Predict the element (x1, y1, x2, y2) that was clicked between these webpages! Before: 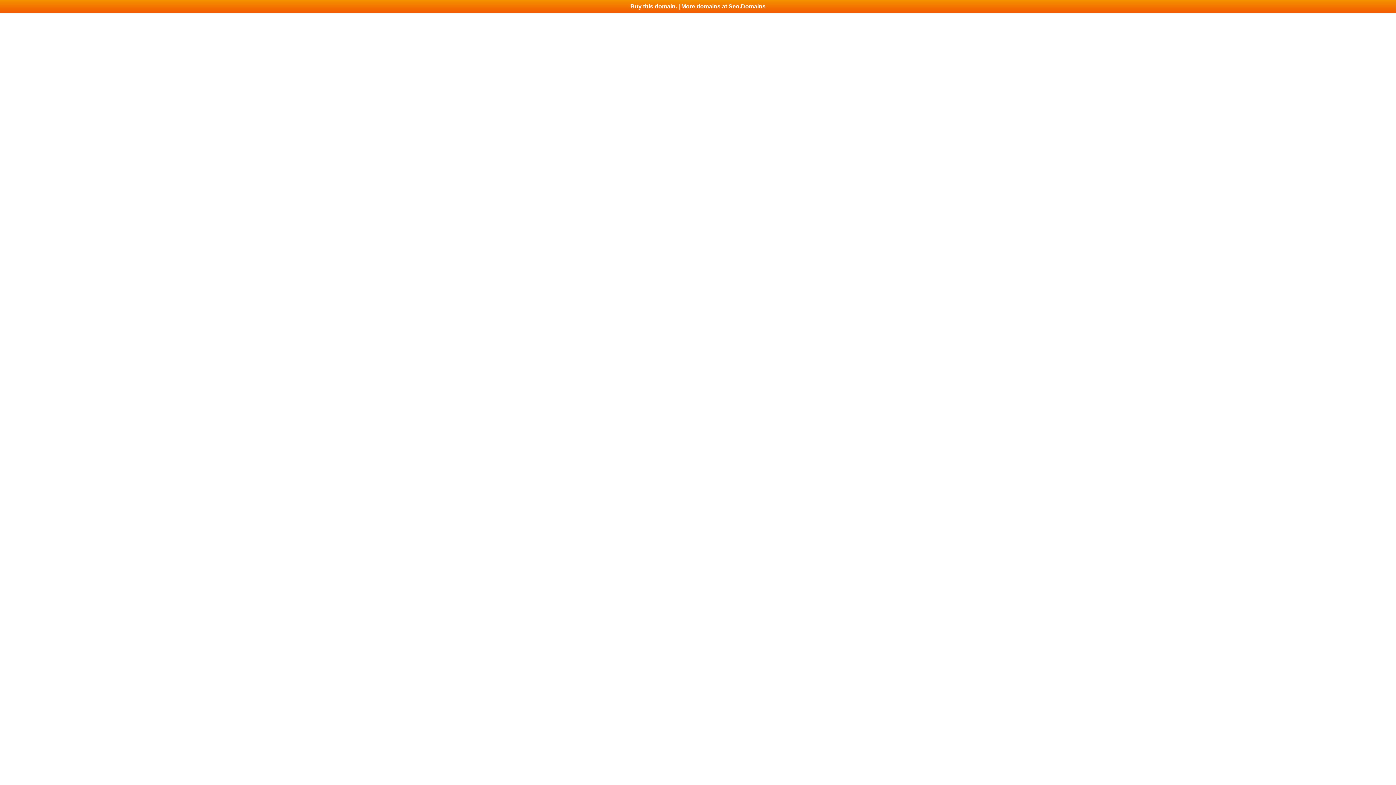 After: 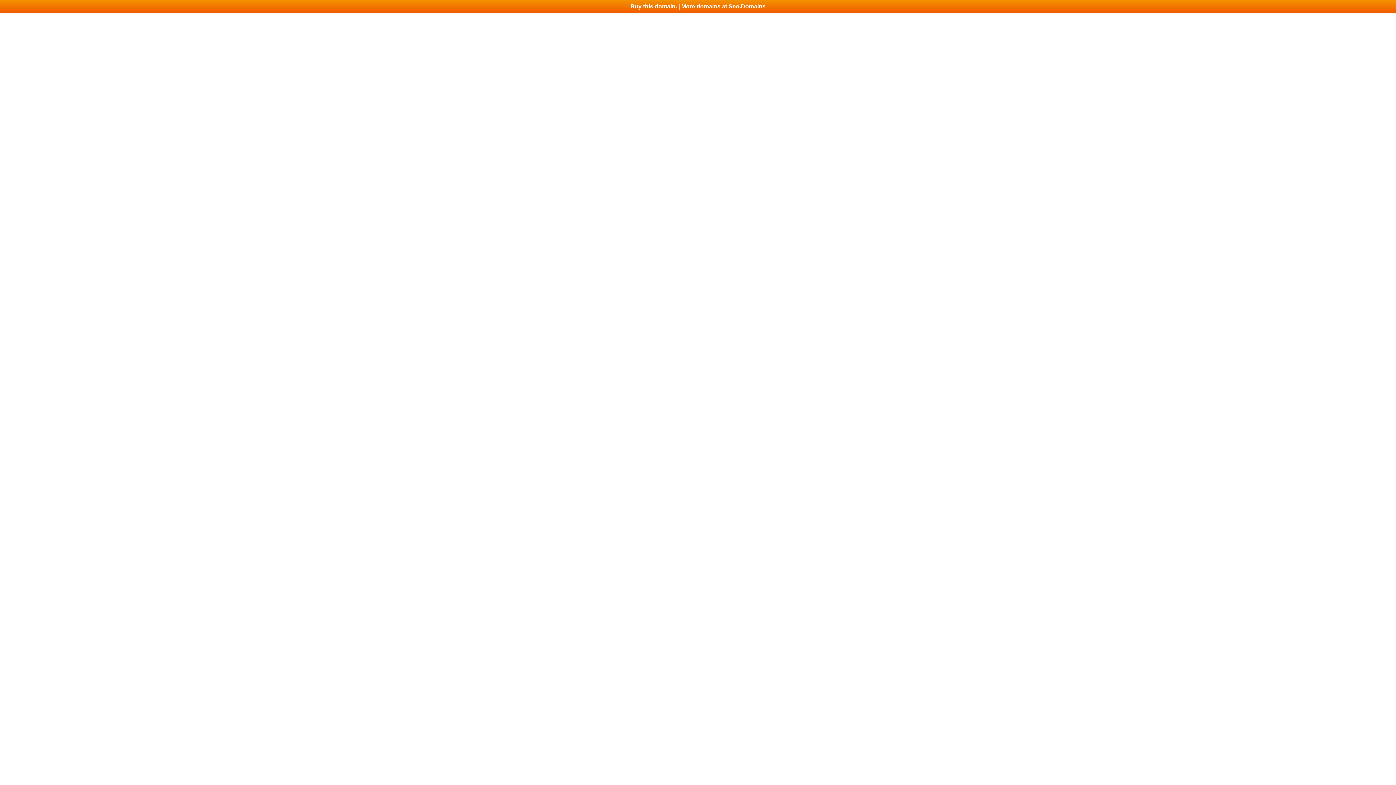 Action: bbox: (0, 0, 1396, 13) label: Buy this domain. | More domains at Seo.Domains